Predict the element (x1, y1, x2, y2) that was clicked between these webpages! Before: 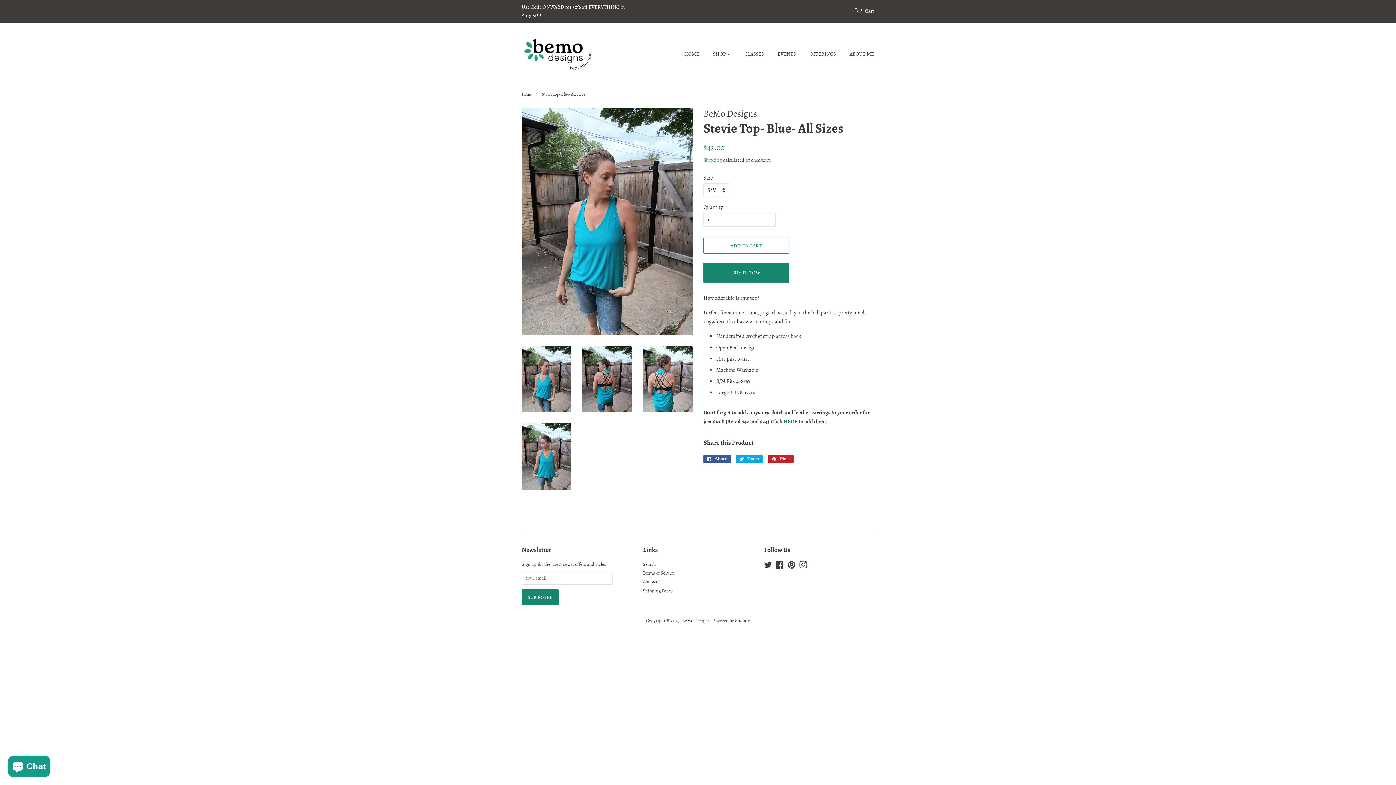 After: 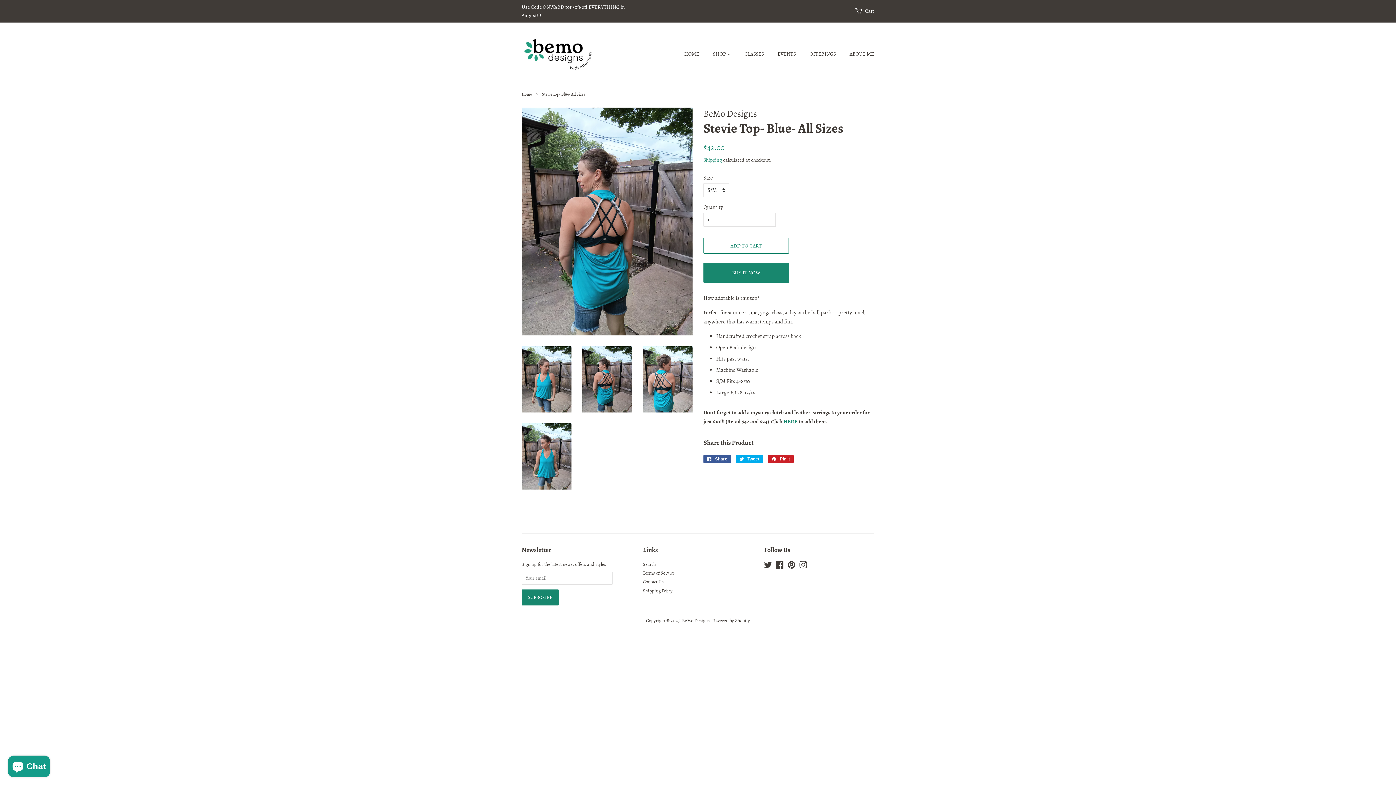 Action: bbox: (582, 346, 632, 412)